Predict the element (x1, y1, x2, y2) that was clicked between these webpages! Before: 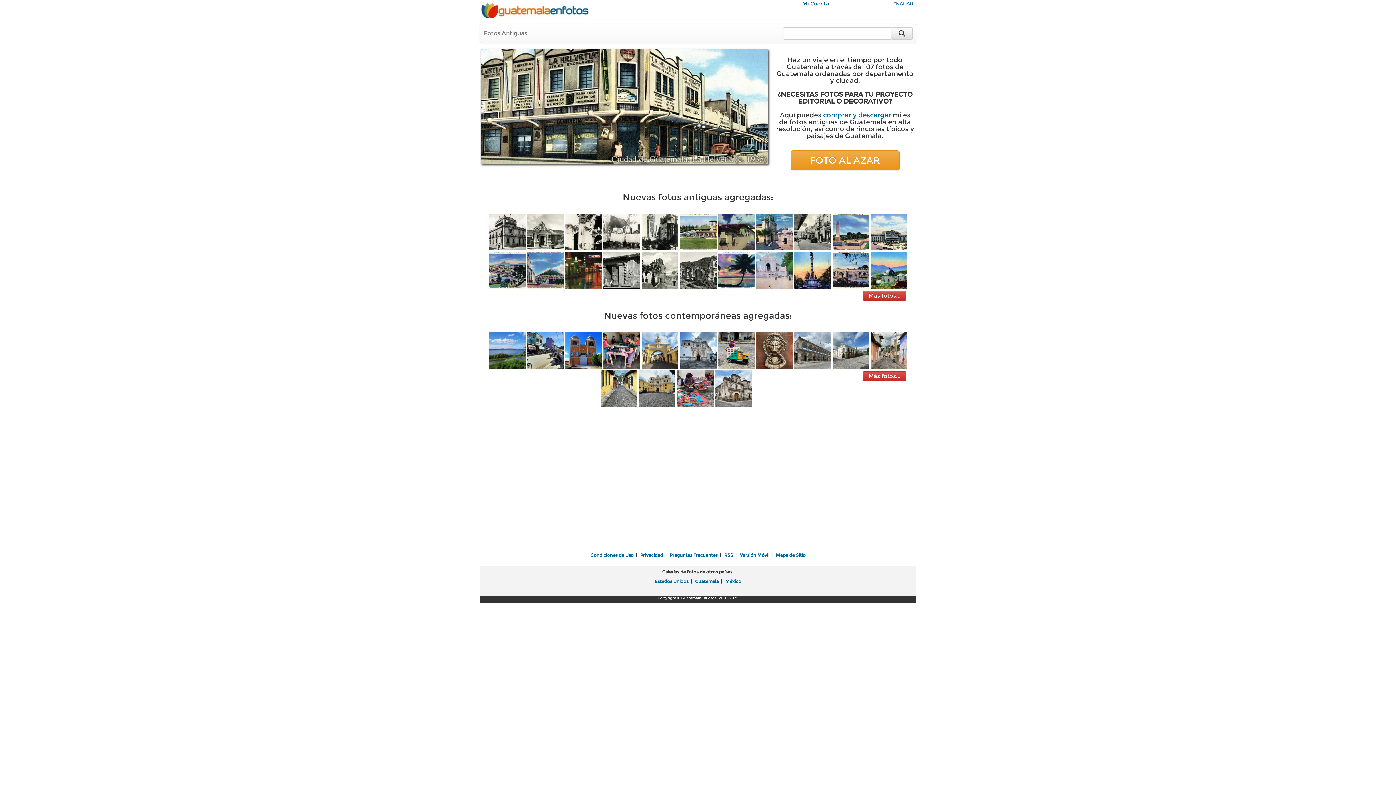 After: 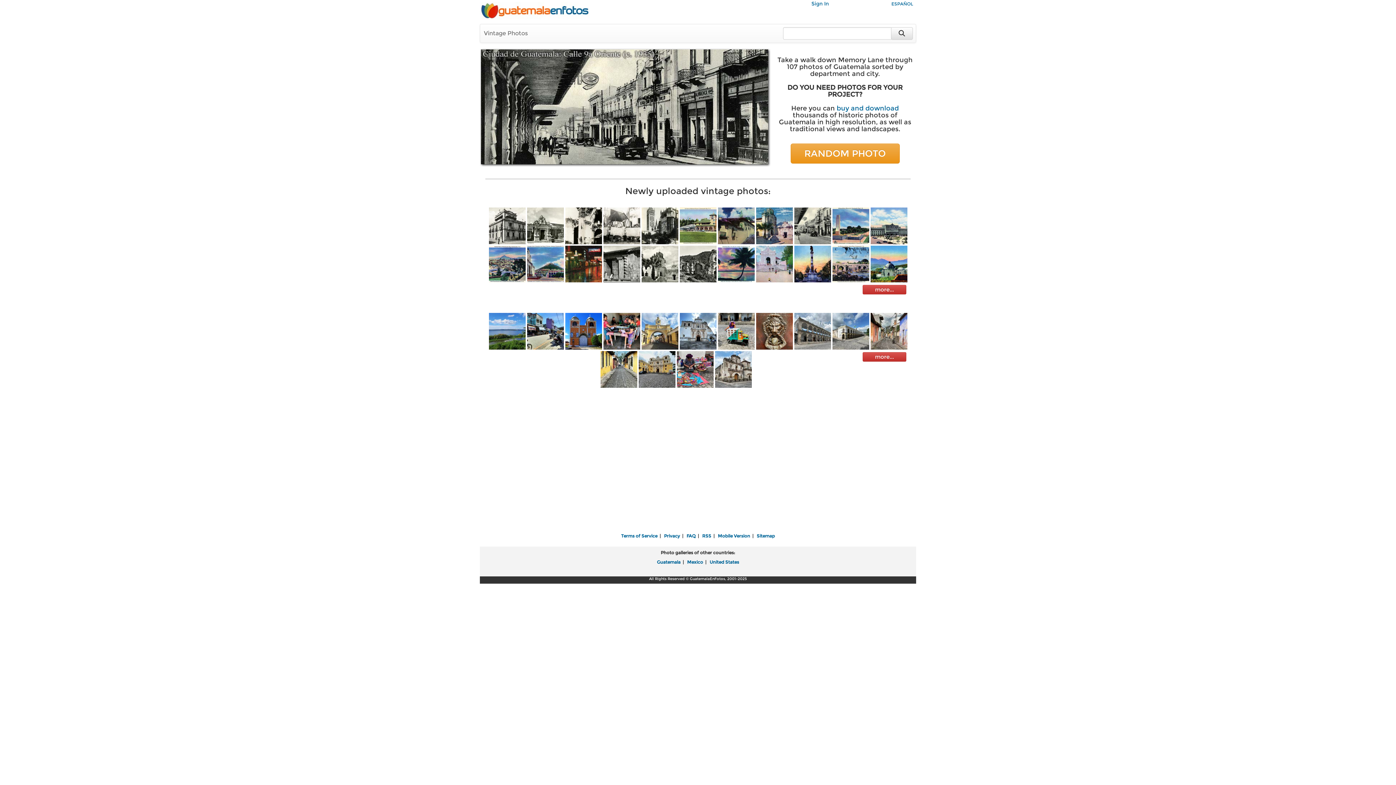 Action: label: ENGLISH bbox: (893, 1, 913, 6)